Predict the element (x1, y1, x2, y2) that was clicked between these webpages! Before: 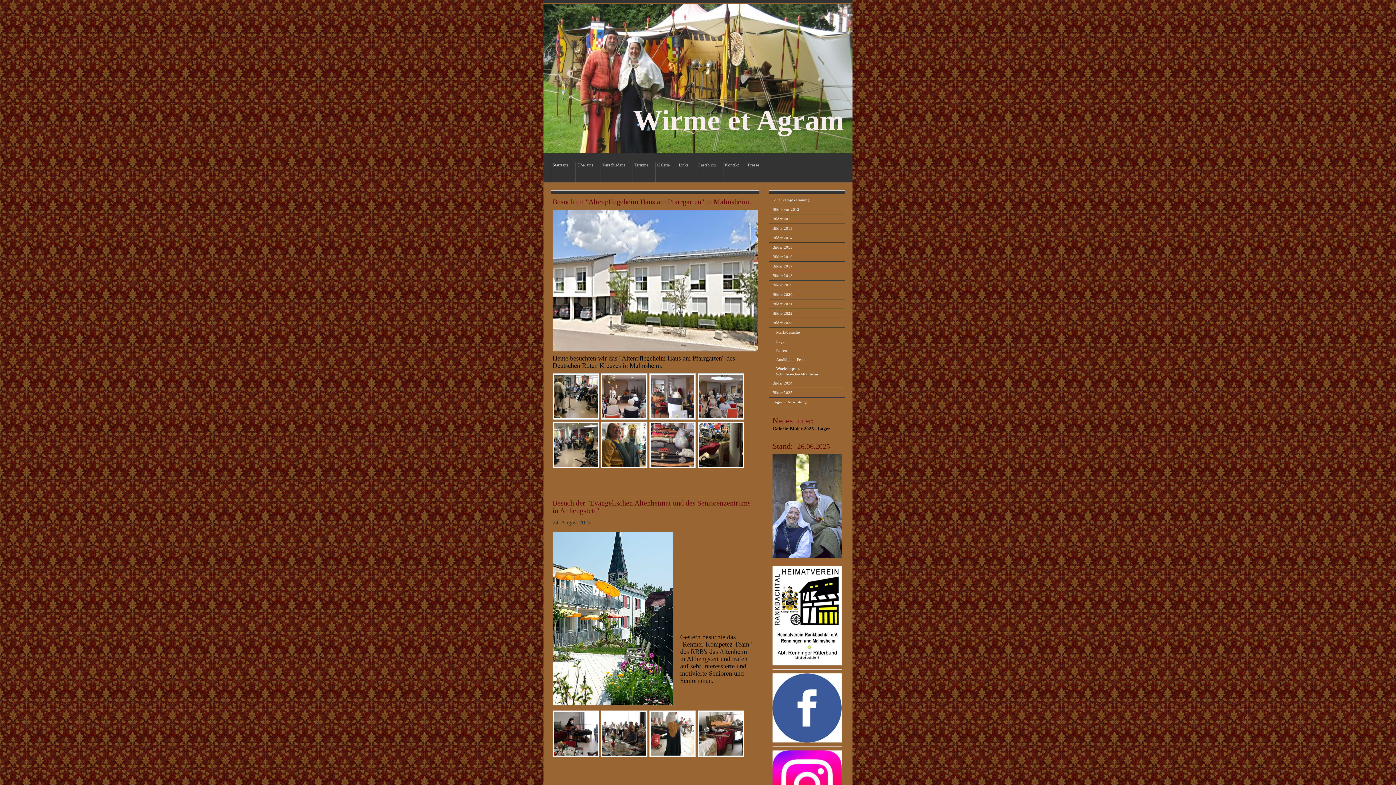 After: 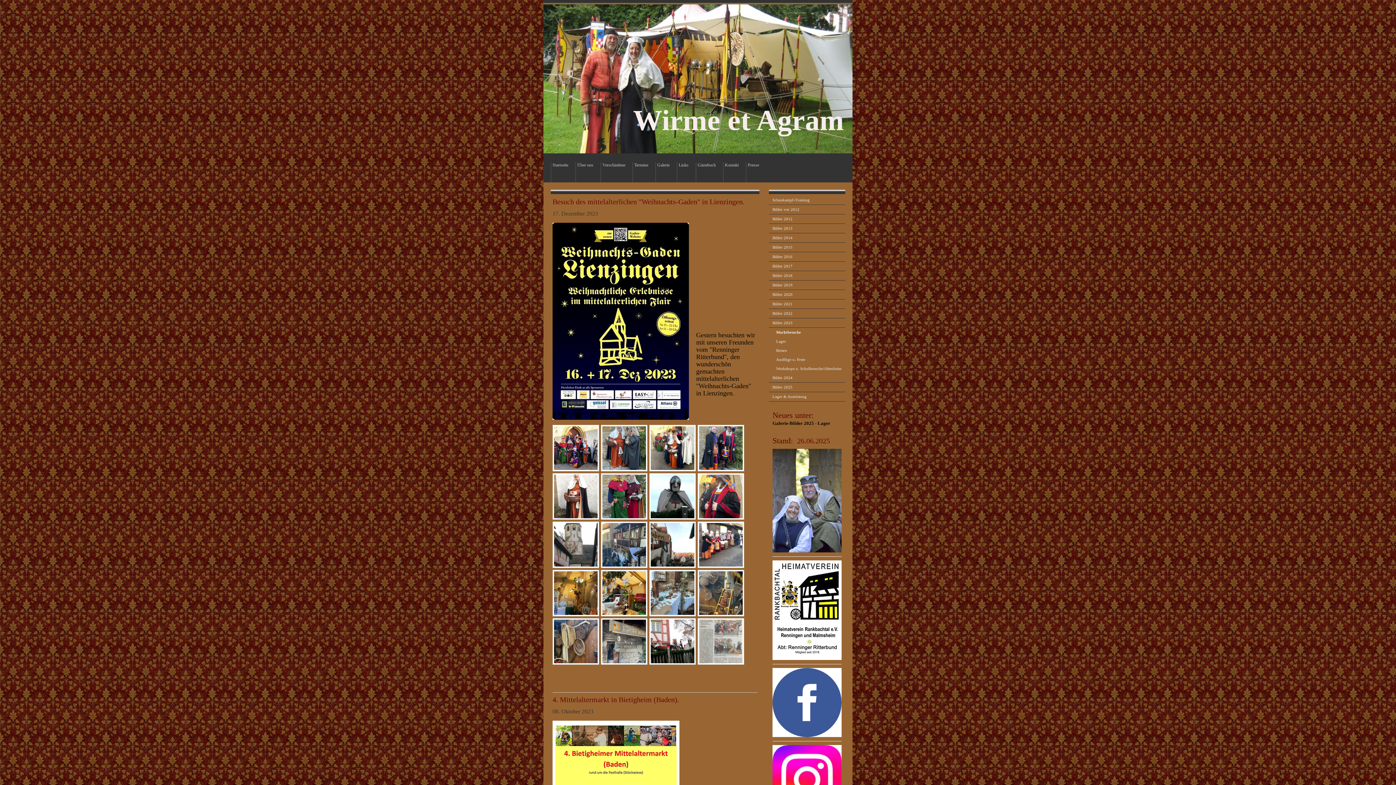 Action: label: Marktbesuche bbox: (769, 328, 845, 337)